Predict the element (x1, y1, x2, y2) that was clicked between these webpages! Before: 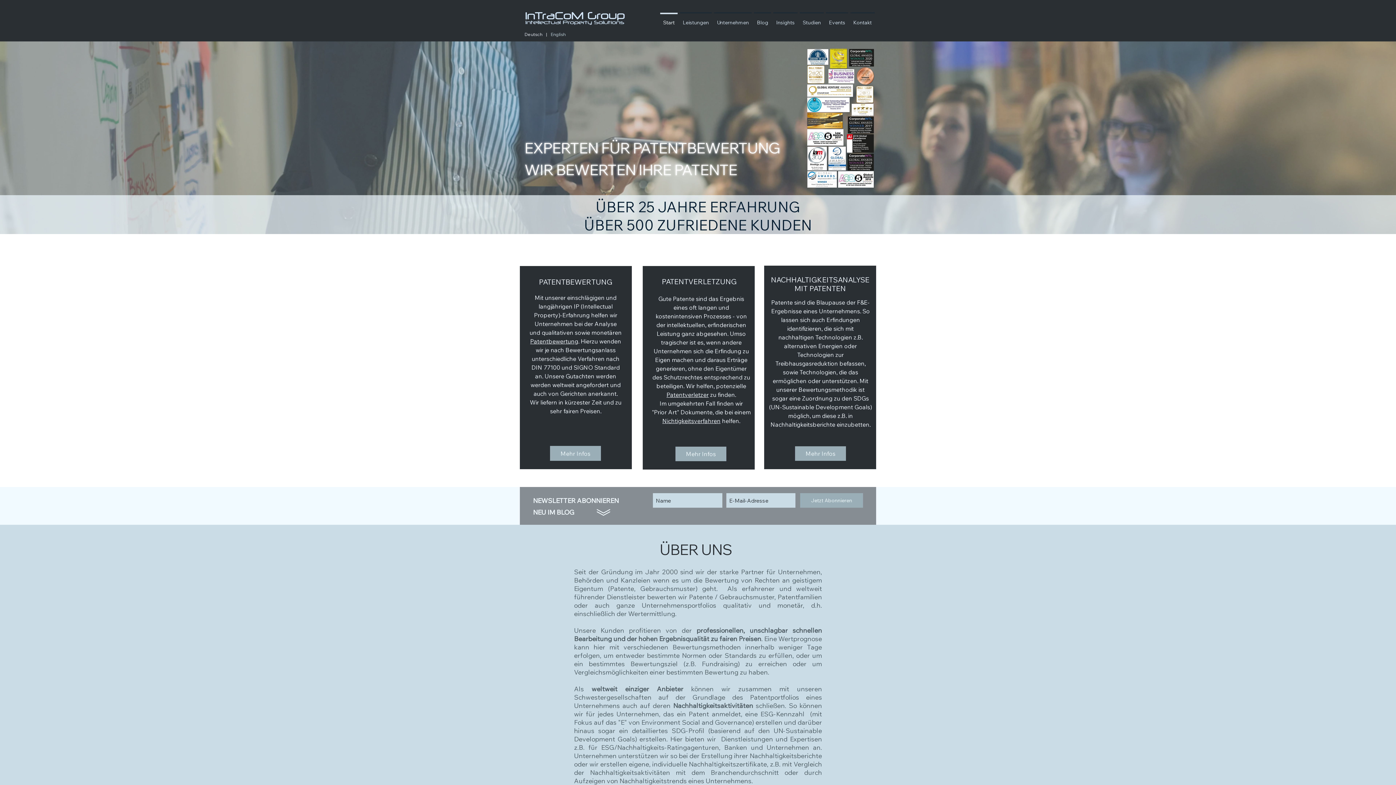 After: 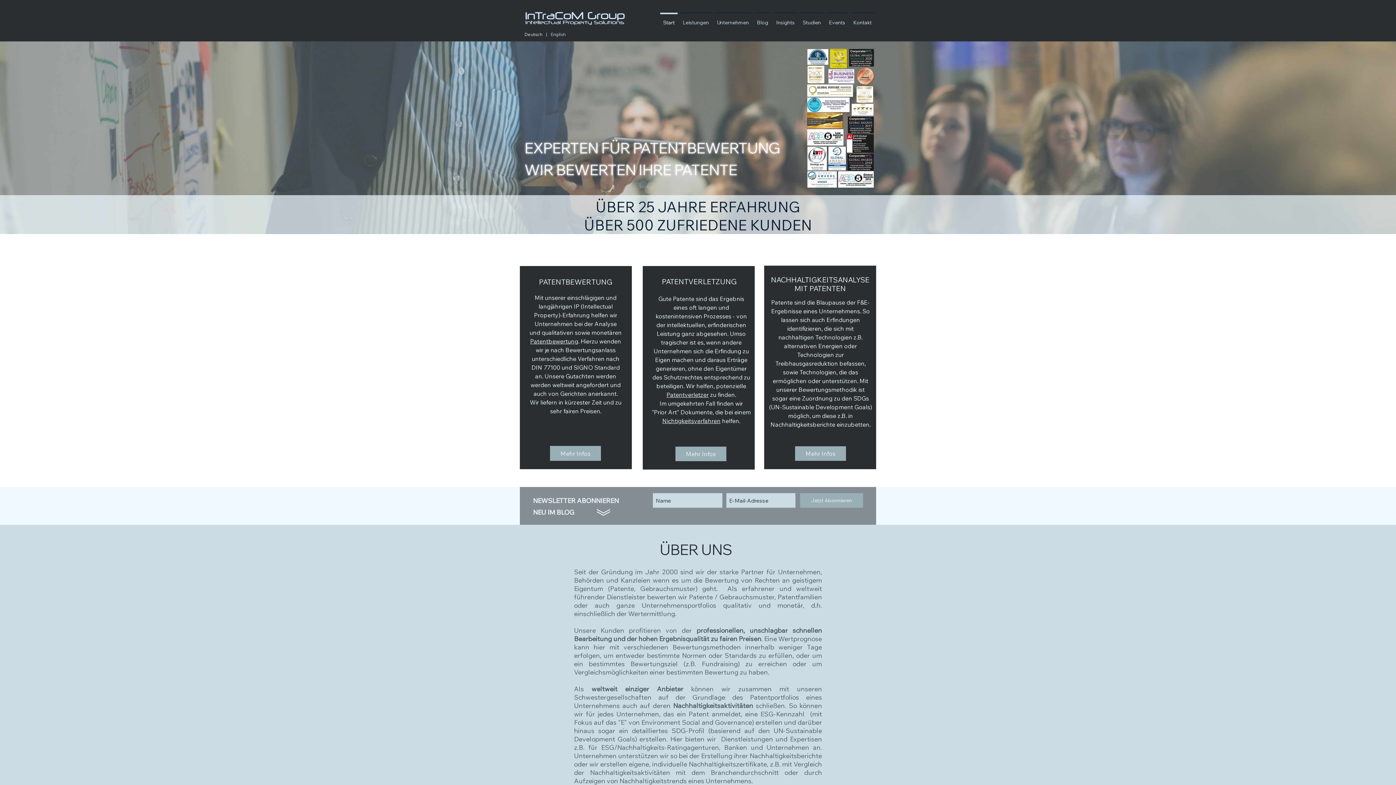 Action: bbox: (596, 508, 610, 516)